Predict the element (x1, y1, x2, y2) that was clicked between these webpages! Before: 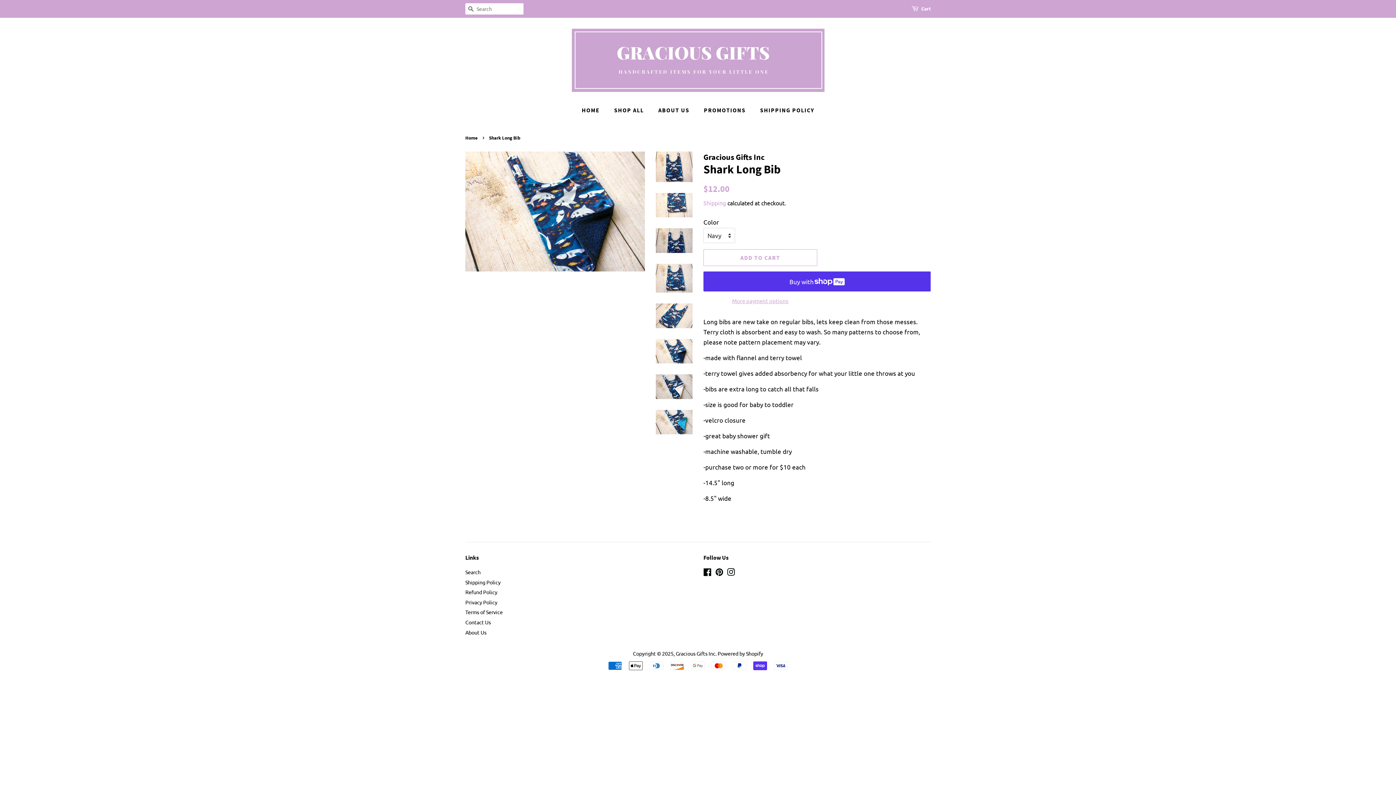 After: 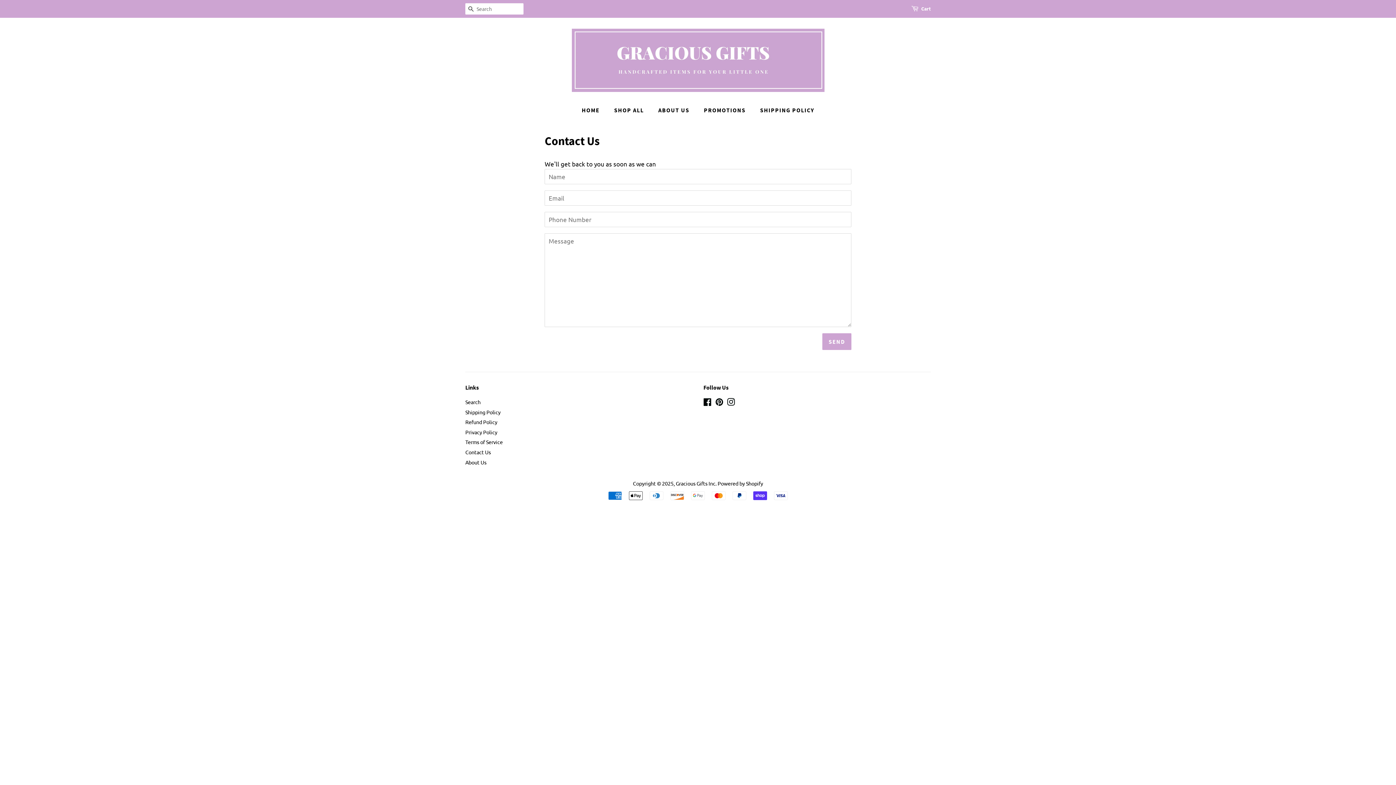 Action: label: Contact Us bbox: (465, 619, 490, 625)